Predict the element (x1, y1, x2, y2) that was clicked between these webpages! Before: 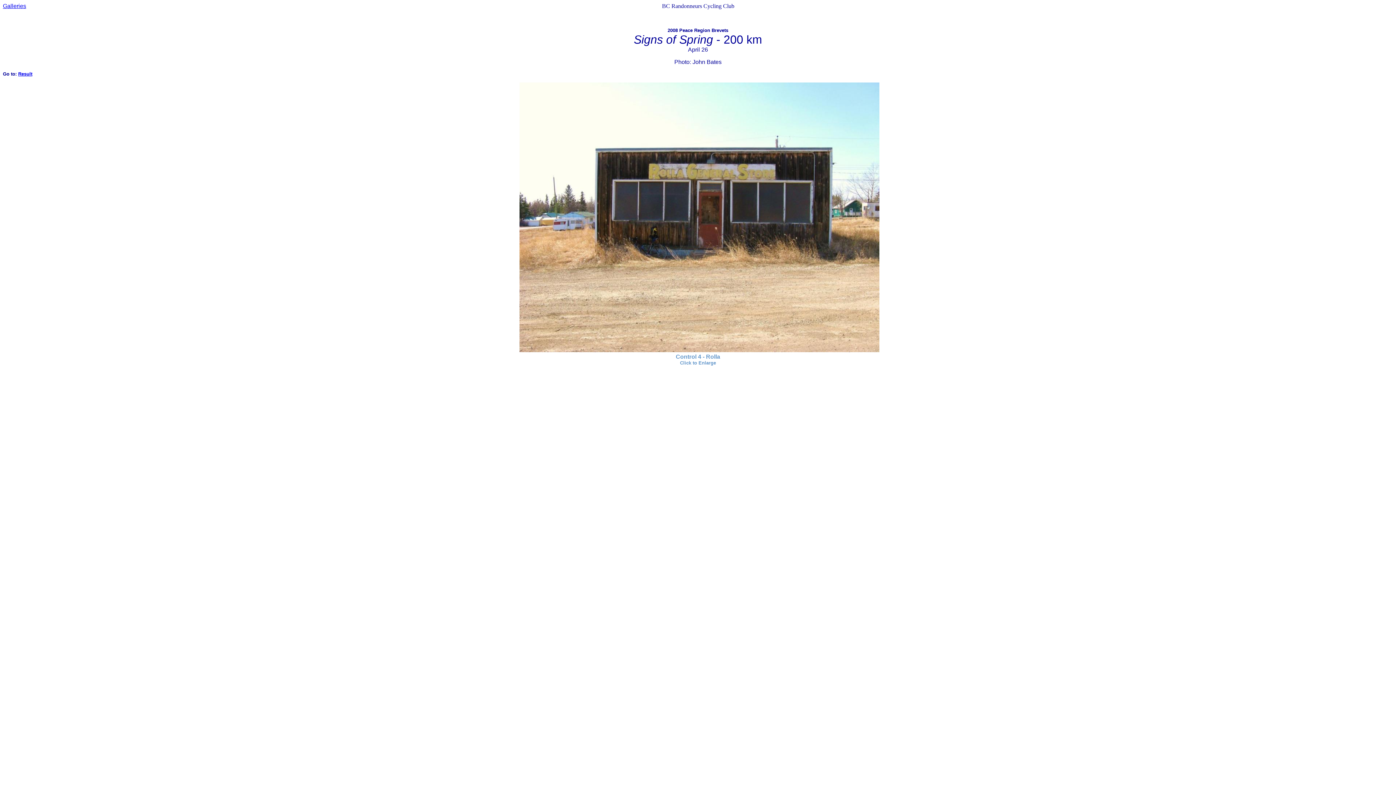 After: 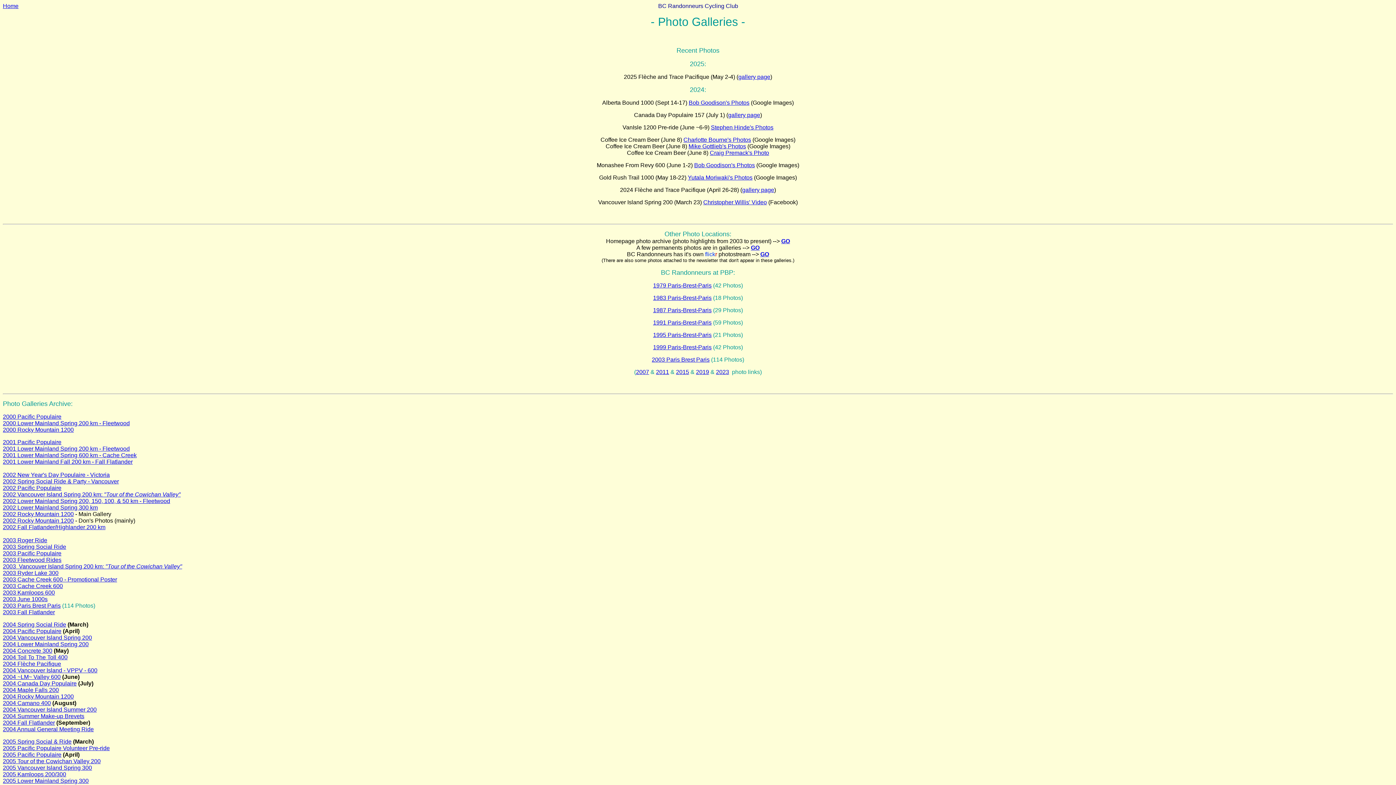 Action: bbox: (2, 2, 26, 9) label: Galleries